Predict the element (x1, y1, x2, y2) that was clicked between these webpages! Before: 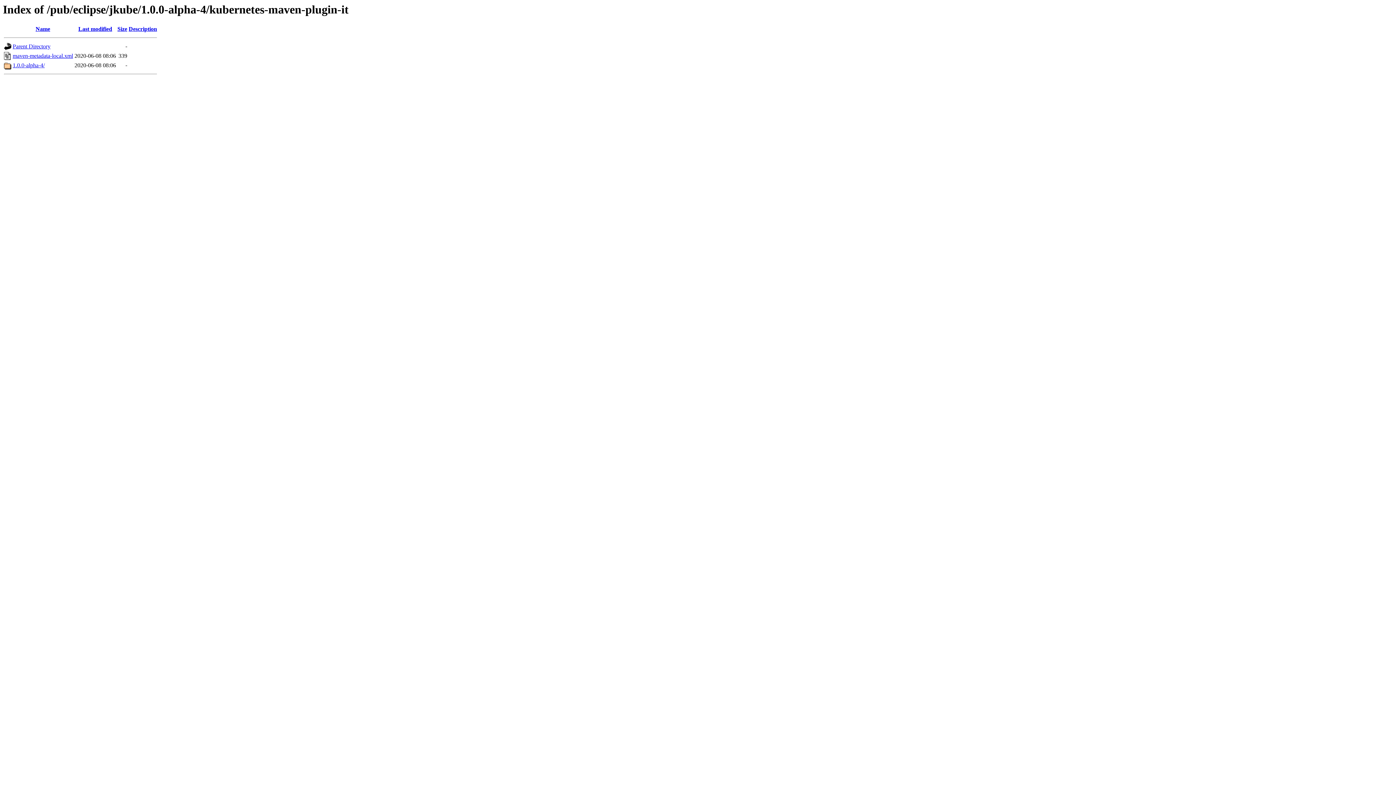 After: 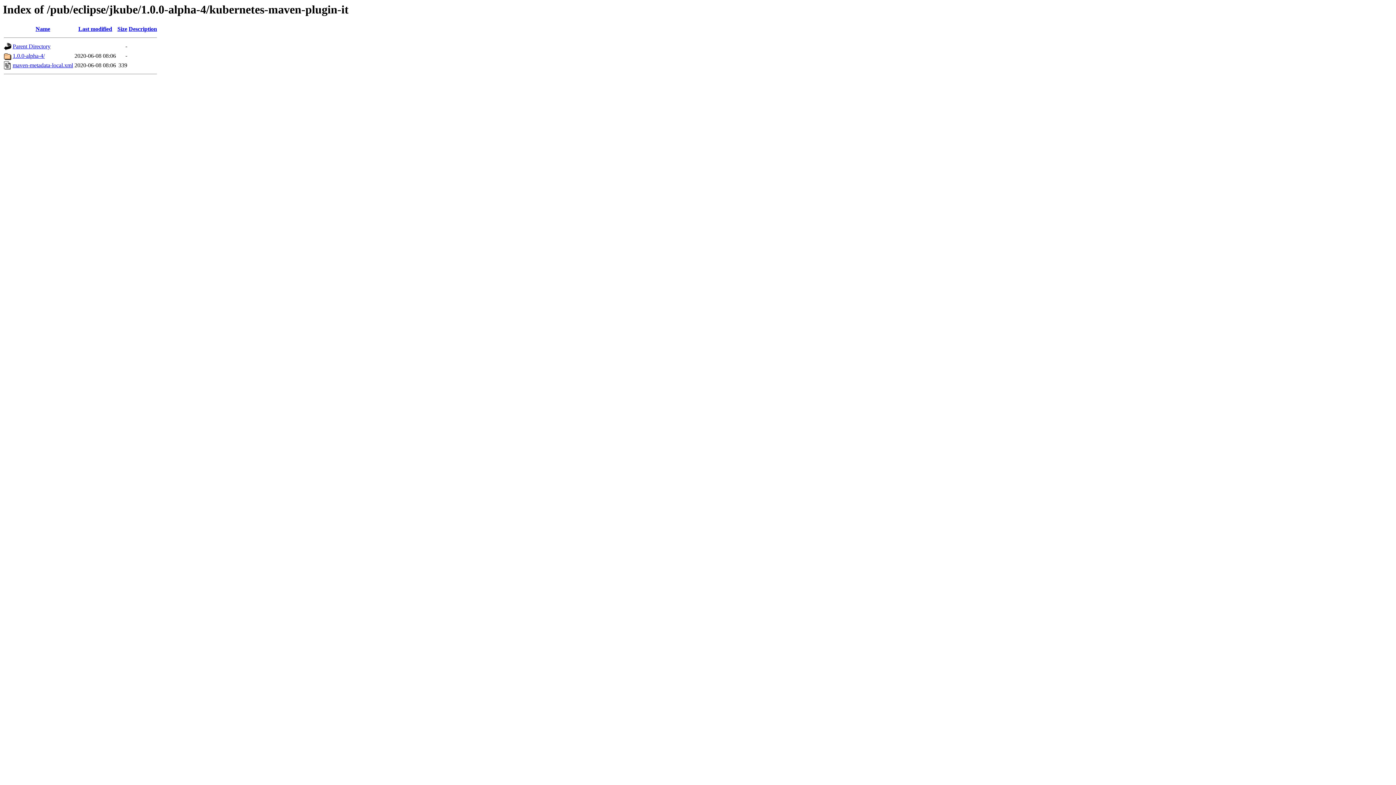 Action: label: Description bbox: (128, 25, 157, 32)